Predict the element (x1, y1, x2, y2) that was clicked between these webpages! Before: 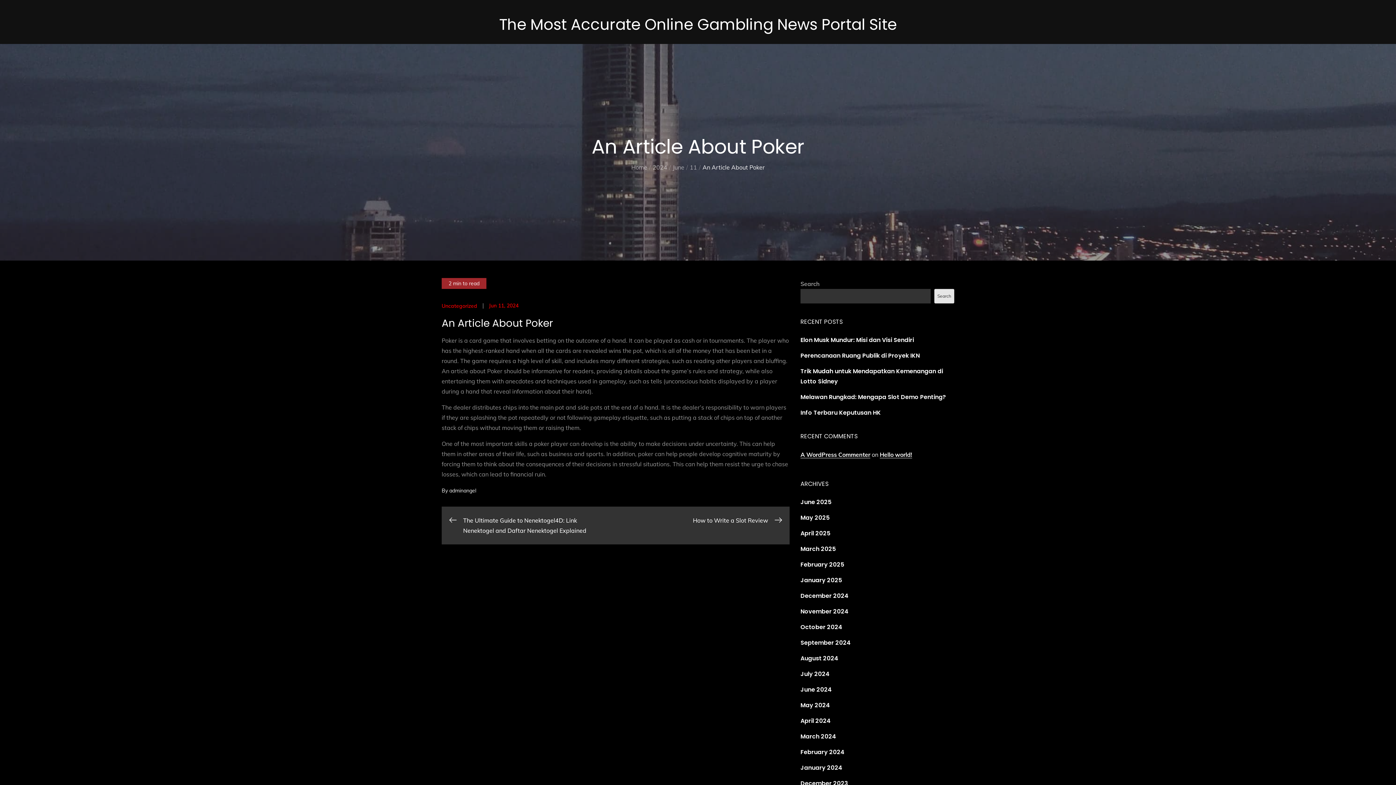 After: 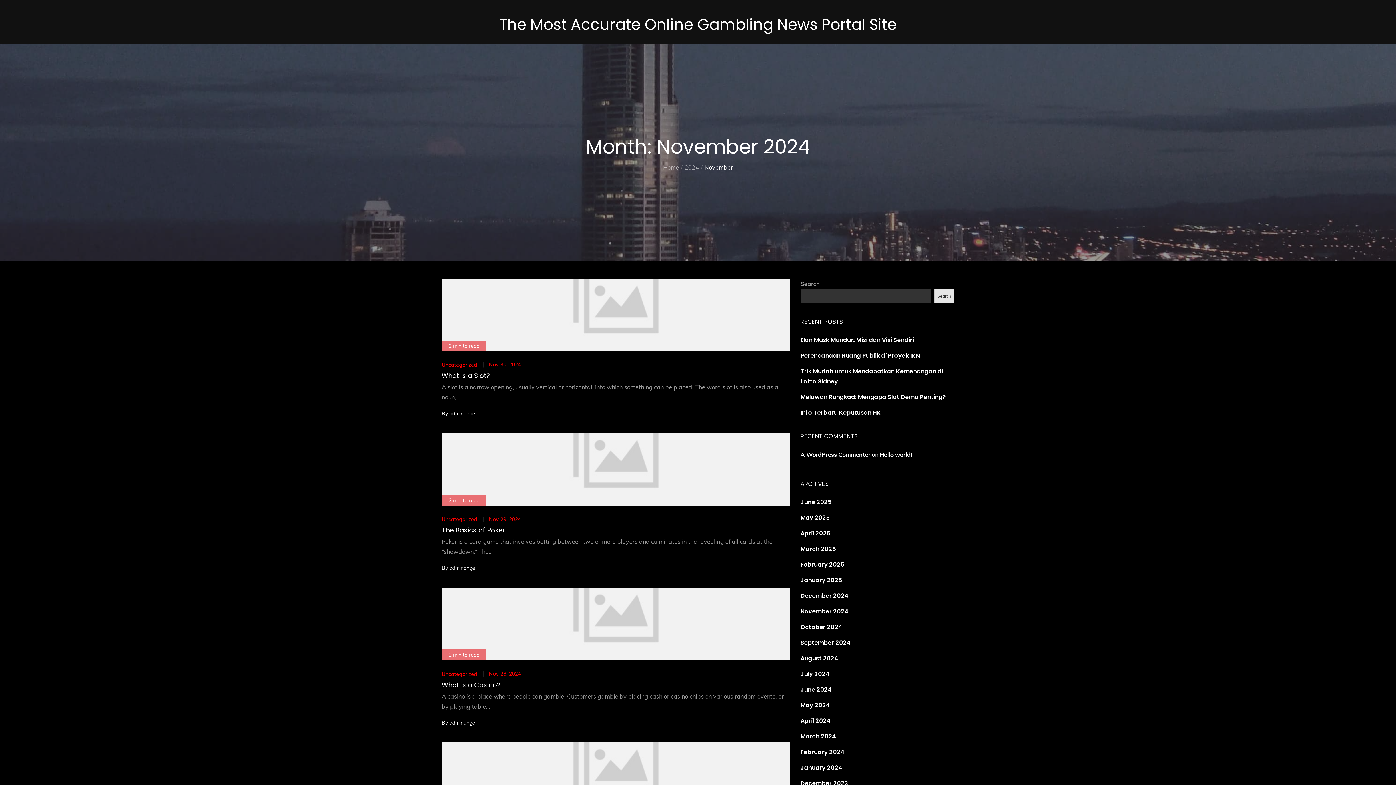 Action: bbox: (800, 607, 848, 616) label: November 2024